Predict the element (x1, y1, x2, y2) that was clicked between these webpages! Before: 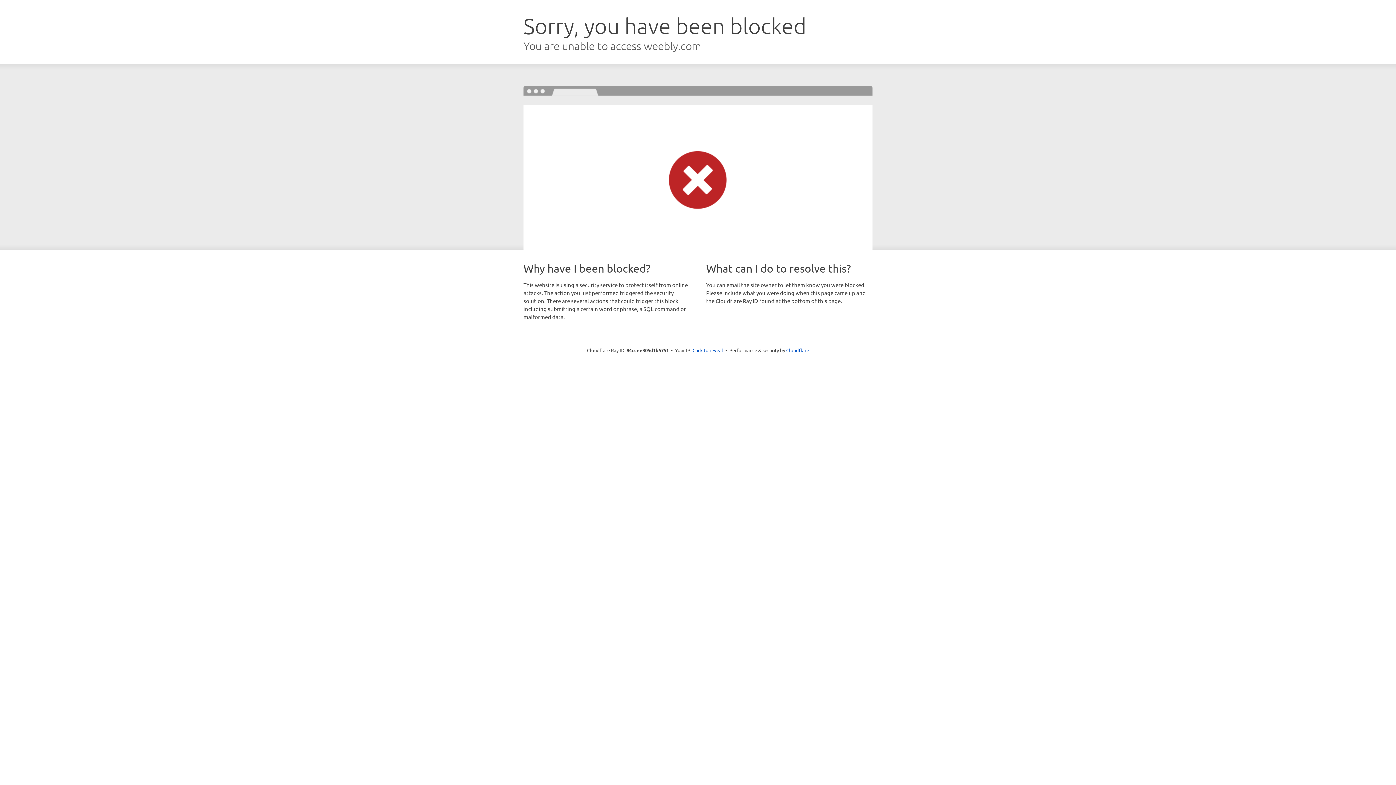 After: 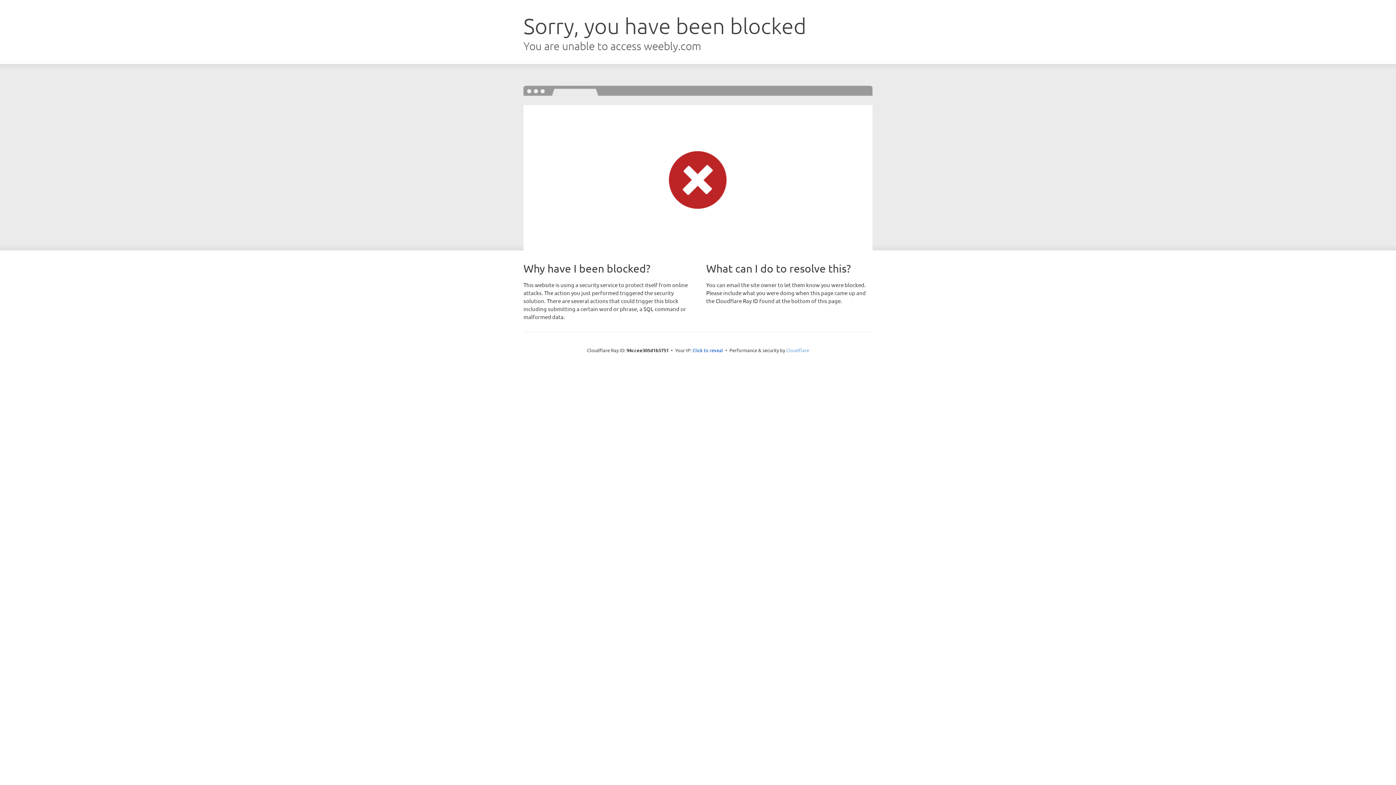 Action: label: Cloudflare bbox: (786, 347, 809, 353)